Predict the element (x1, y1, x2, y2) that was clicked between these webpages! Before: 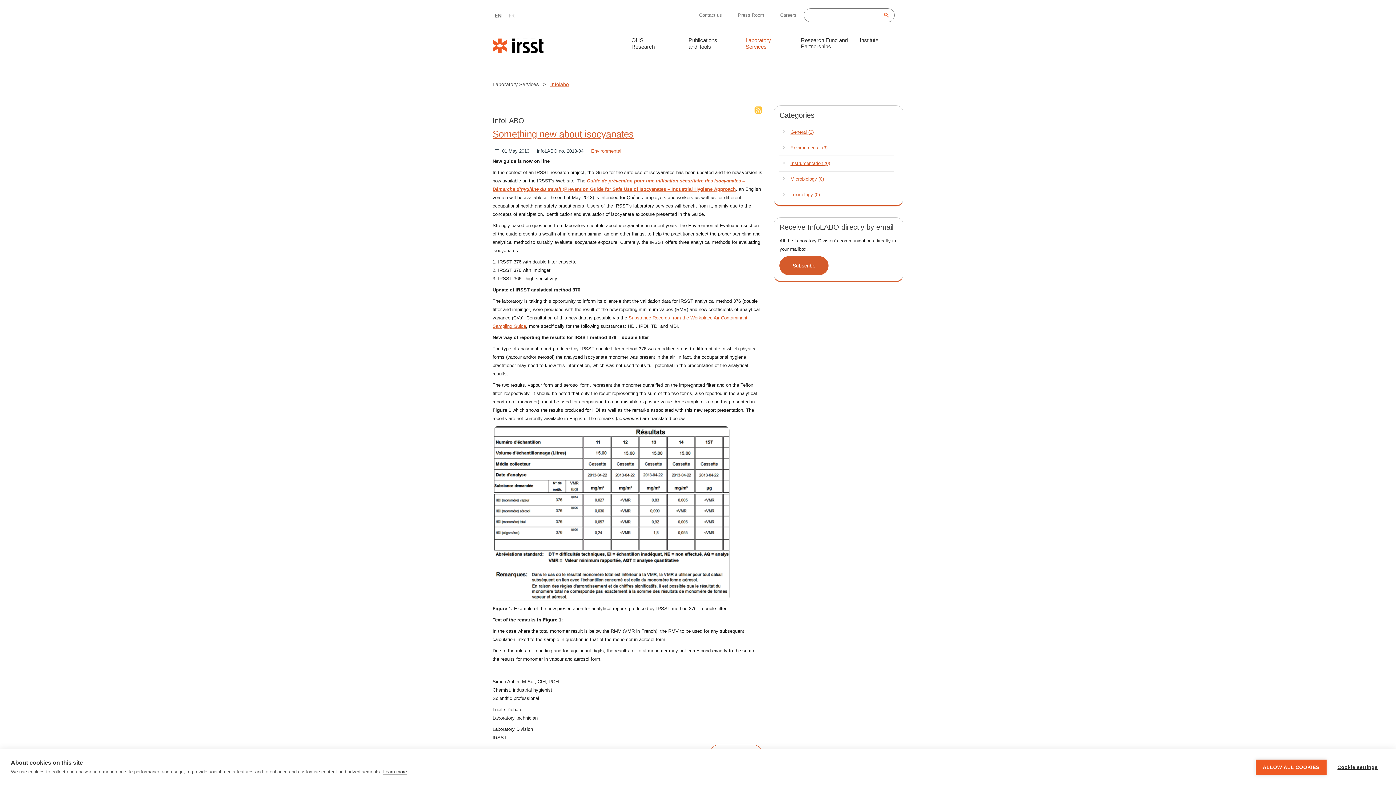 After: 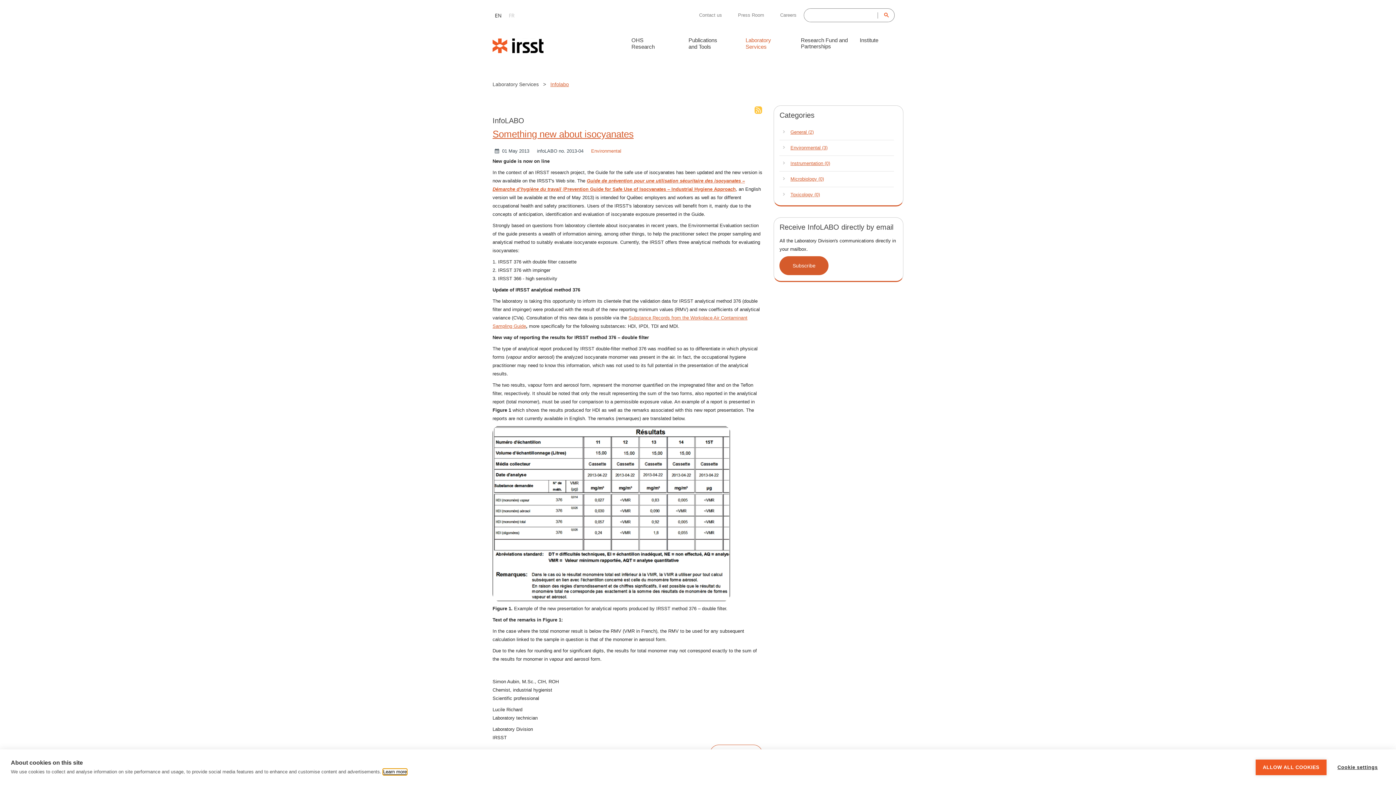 Action: label: Learn more bbox: (383, 769, 406, 775)